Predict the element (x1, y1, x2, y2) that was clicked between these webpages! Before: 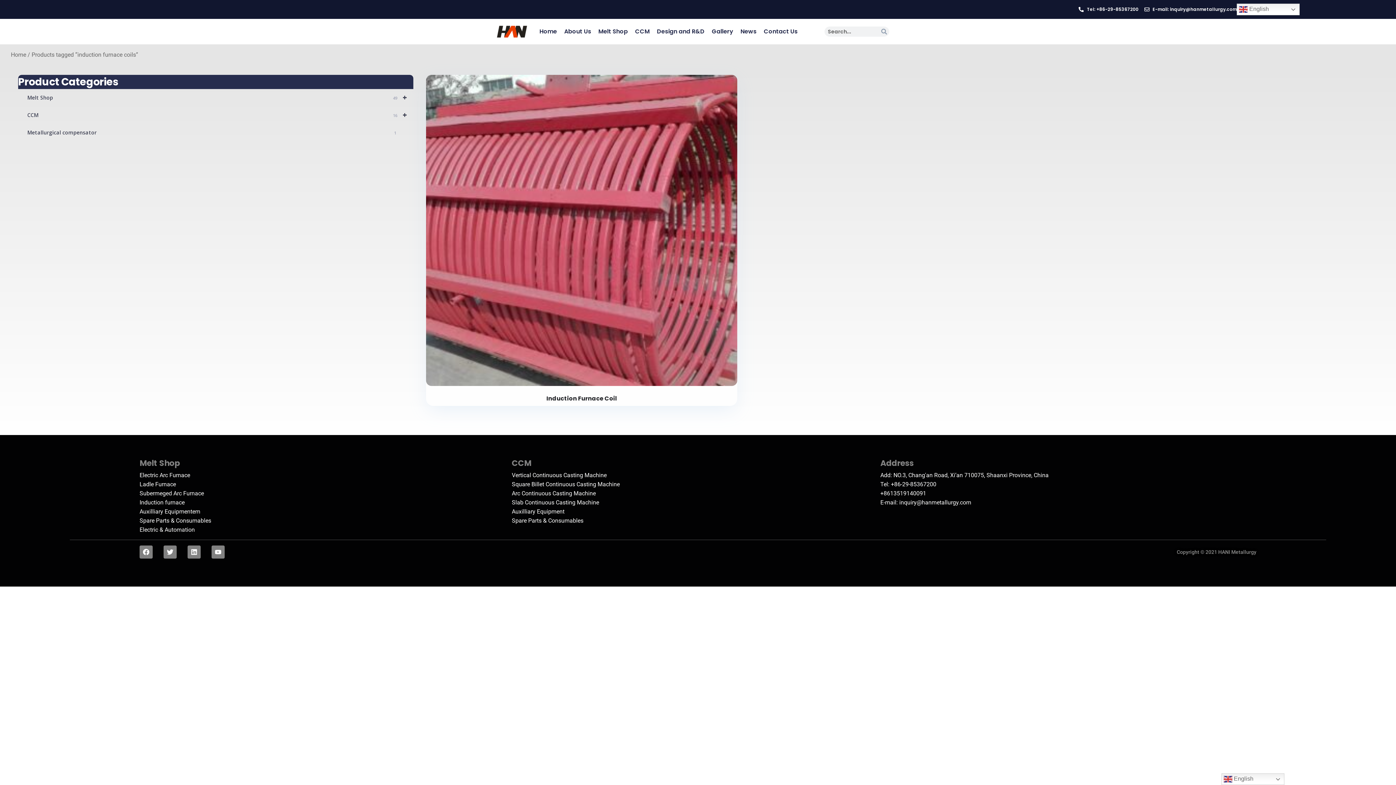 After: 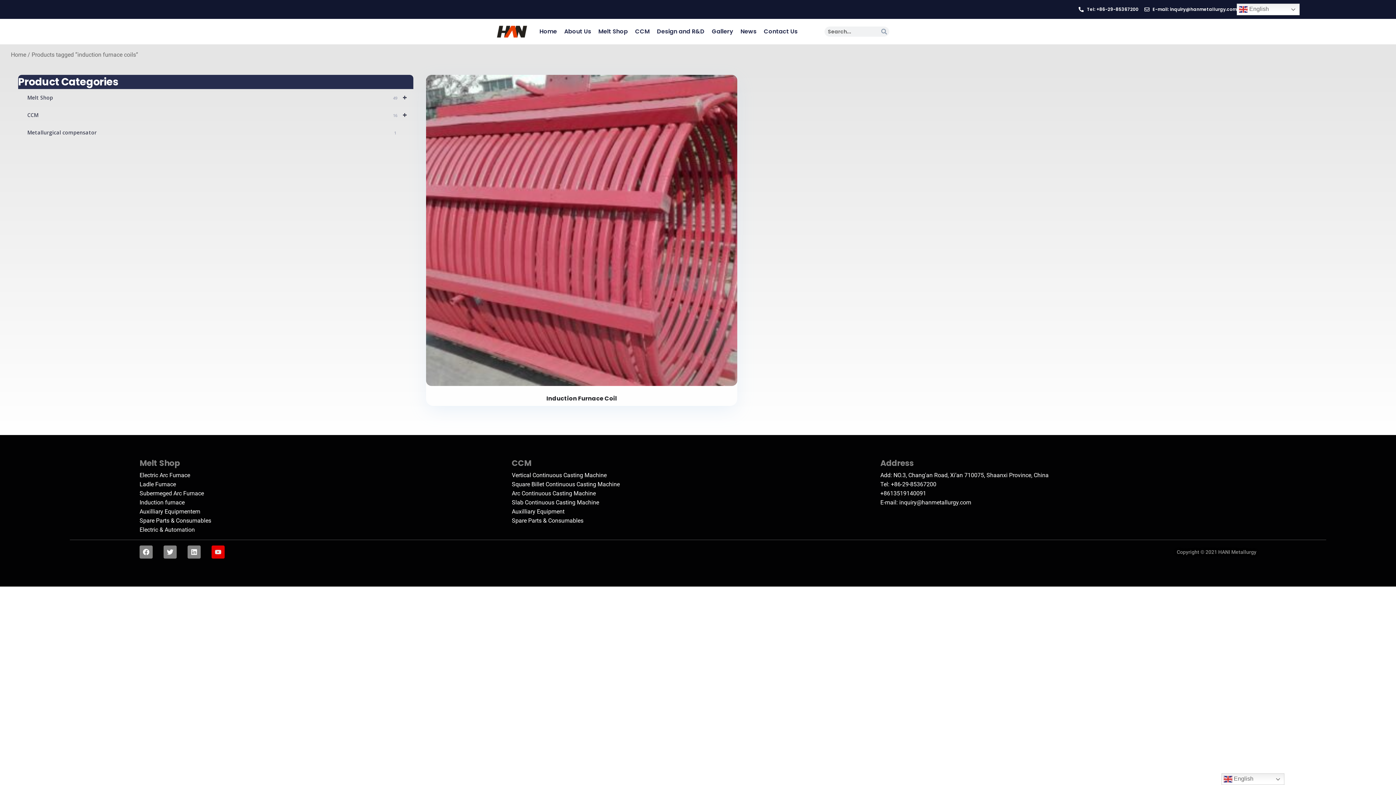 Action: label: Youtube bbox: (211, 545, 224, 558)